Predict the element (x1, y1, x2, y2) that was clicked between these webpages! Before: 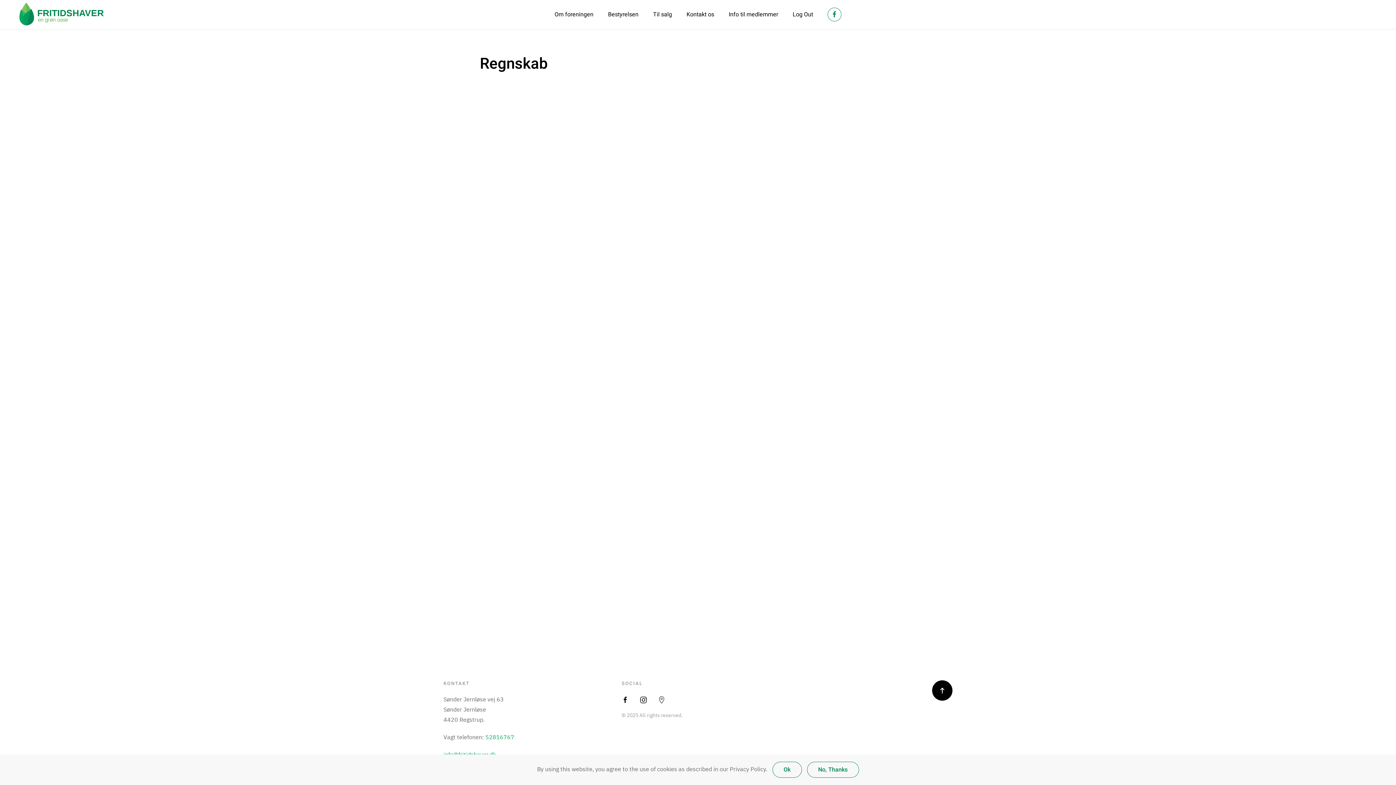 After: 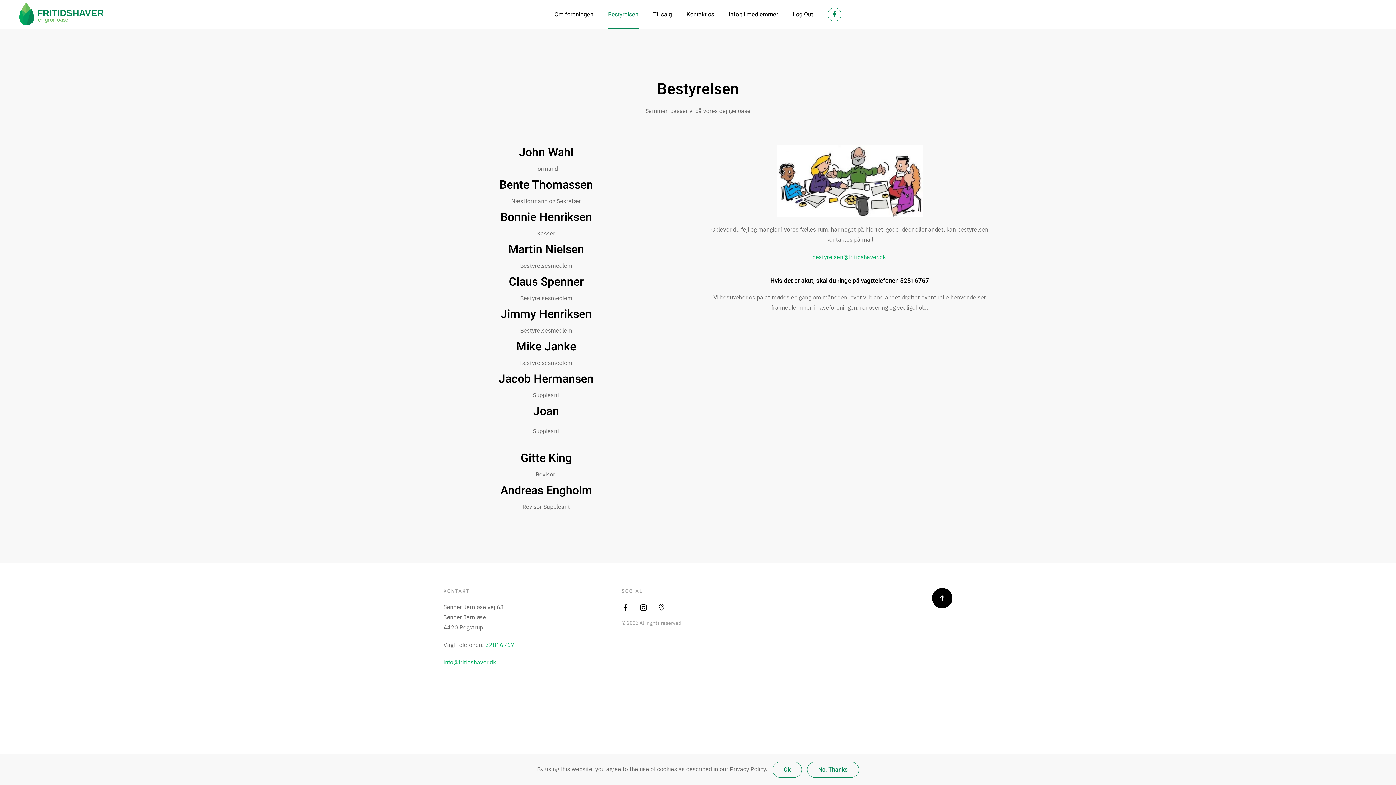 Action: bbox: (600, 0, 646, 29) label: Bestyrelsen